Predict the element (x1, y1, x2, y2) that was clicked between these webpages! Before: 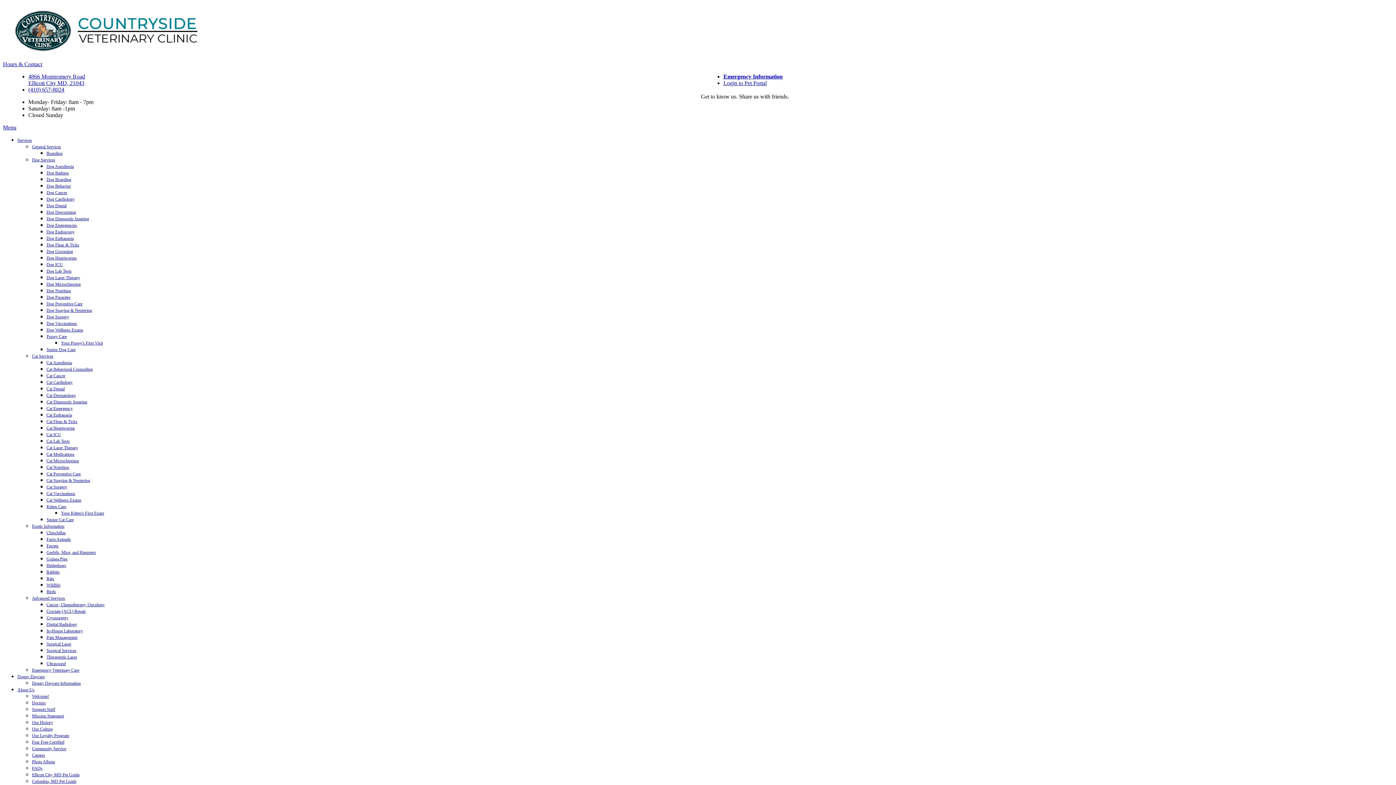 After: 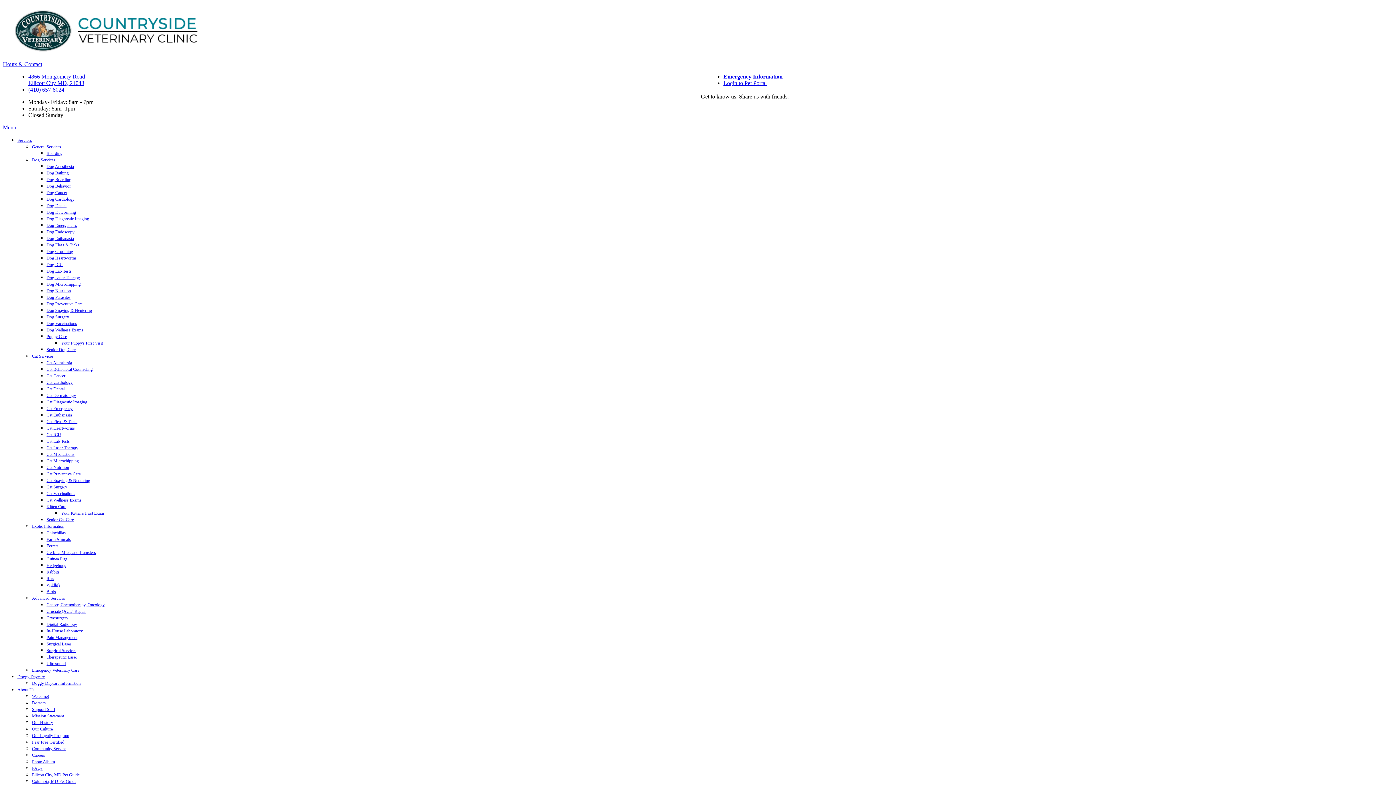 Action: label: Cat Behavioral Counseling bbox: (46, 366, 92, 372)